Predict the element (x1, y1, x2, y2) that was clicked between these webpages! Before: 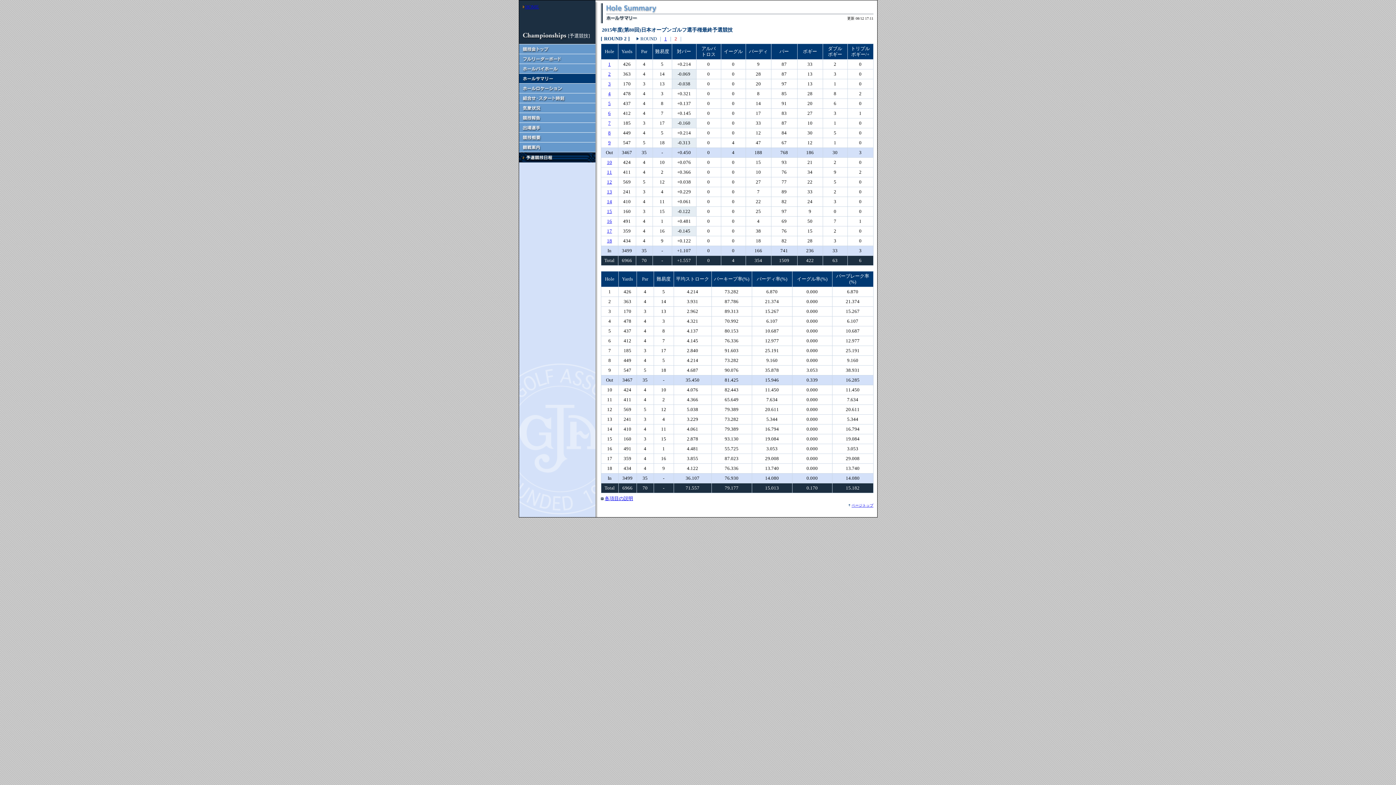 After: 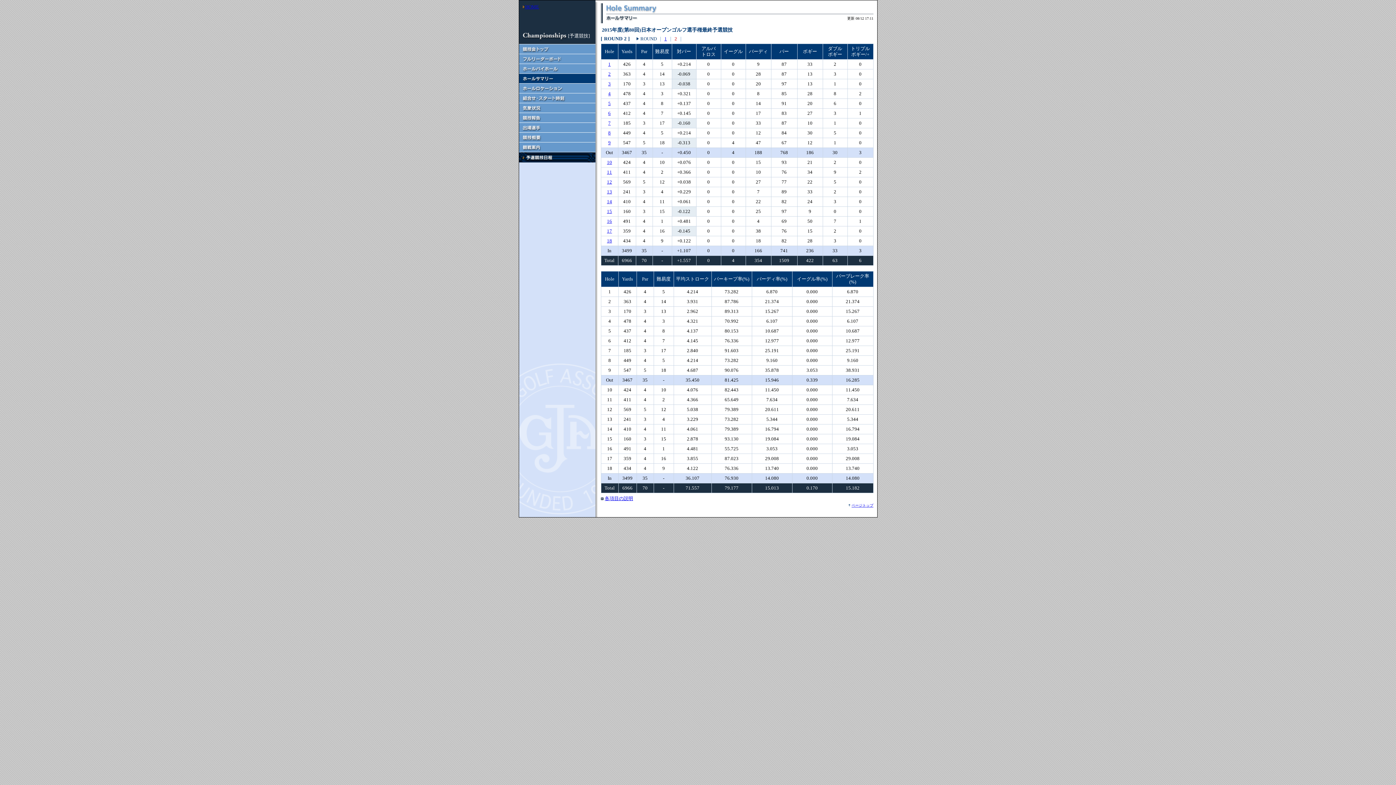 Action: bbox: (607, 189, 612, 194) label: 13